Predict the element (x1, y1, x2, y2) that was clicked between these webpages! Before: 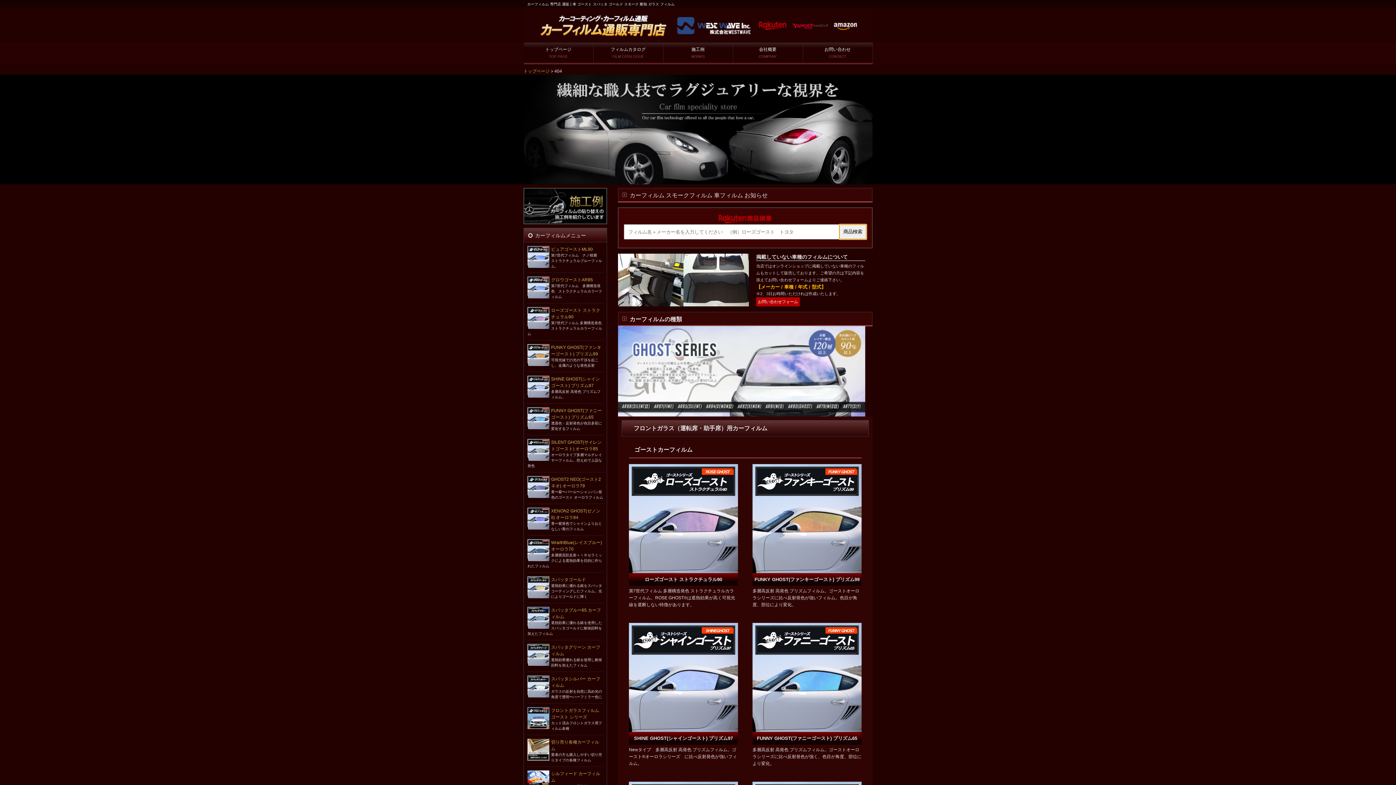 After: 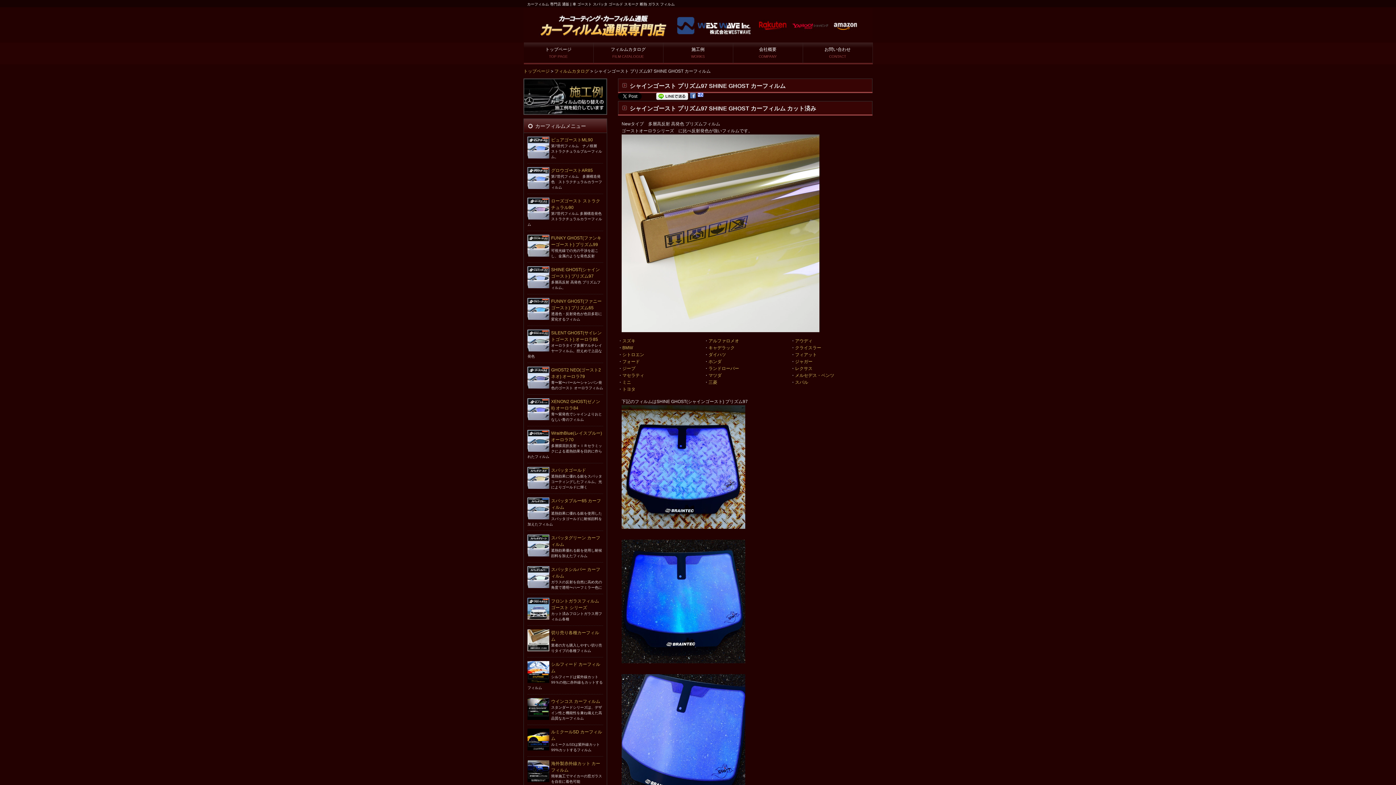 Action: bbox: (629, 728, 738, 733)